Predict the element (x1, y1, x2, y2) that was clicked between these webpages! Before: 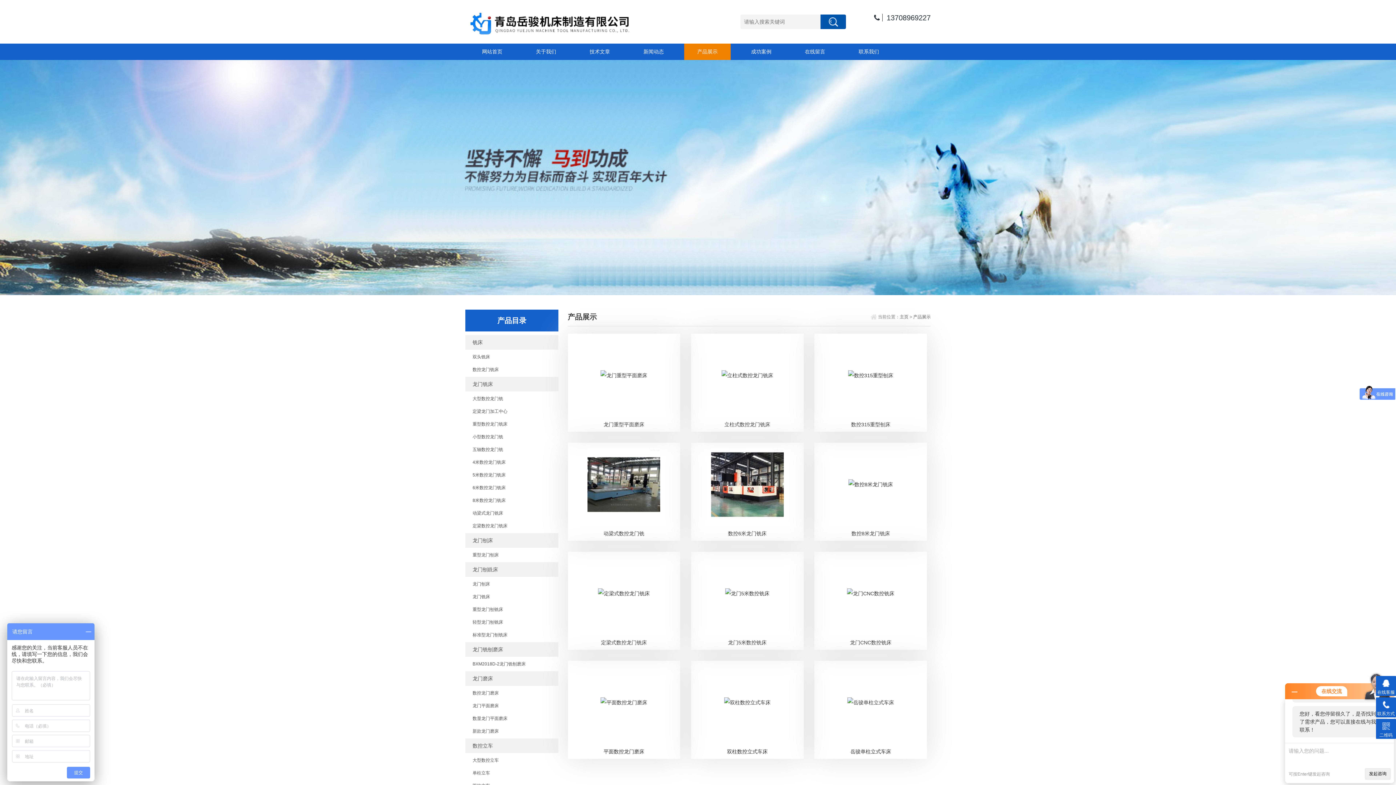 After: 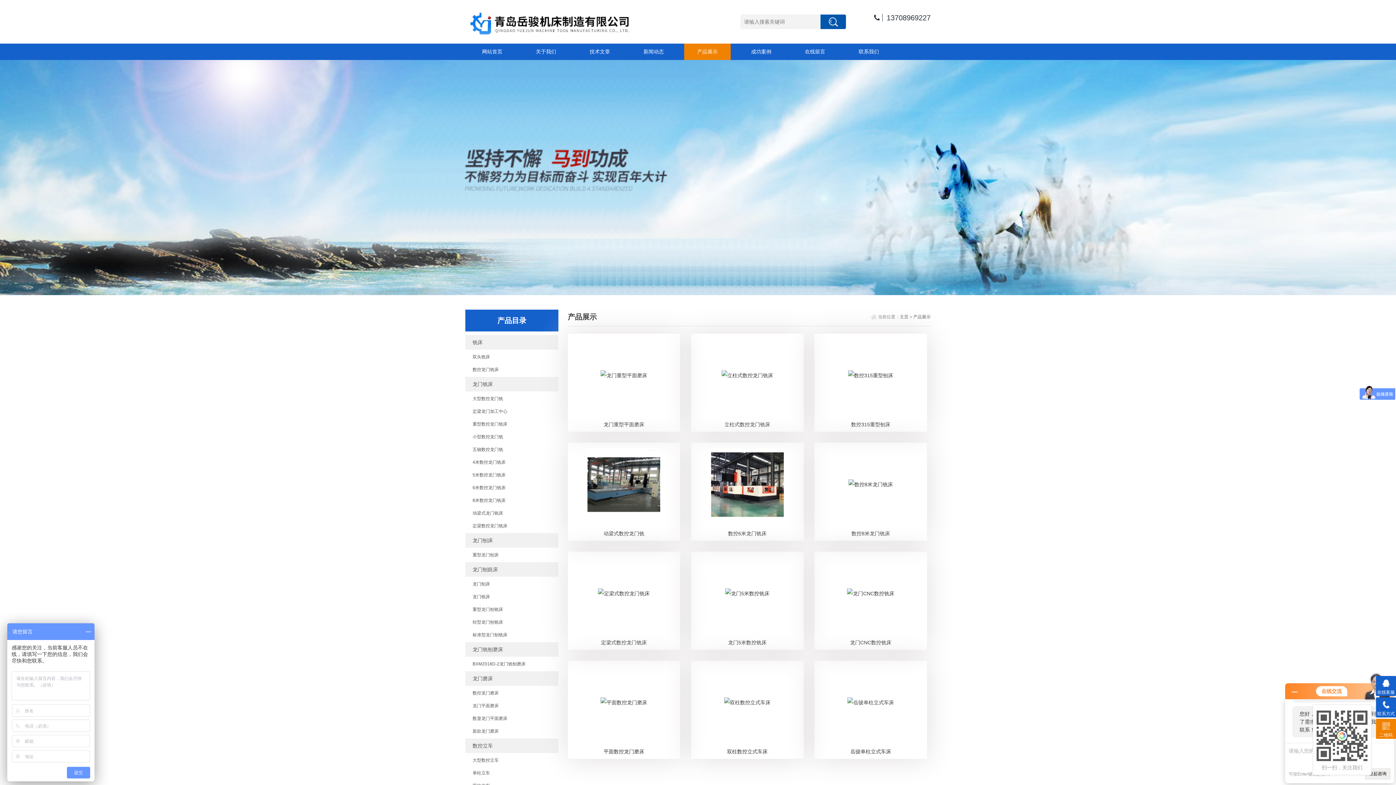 Action: label: 二维码 bbox: (1376, 719, 1396, 739)